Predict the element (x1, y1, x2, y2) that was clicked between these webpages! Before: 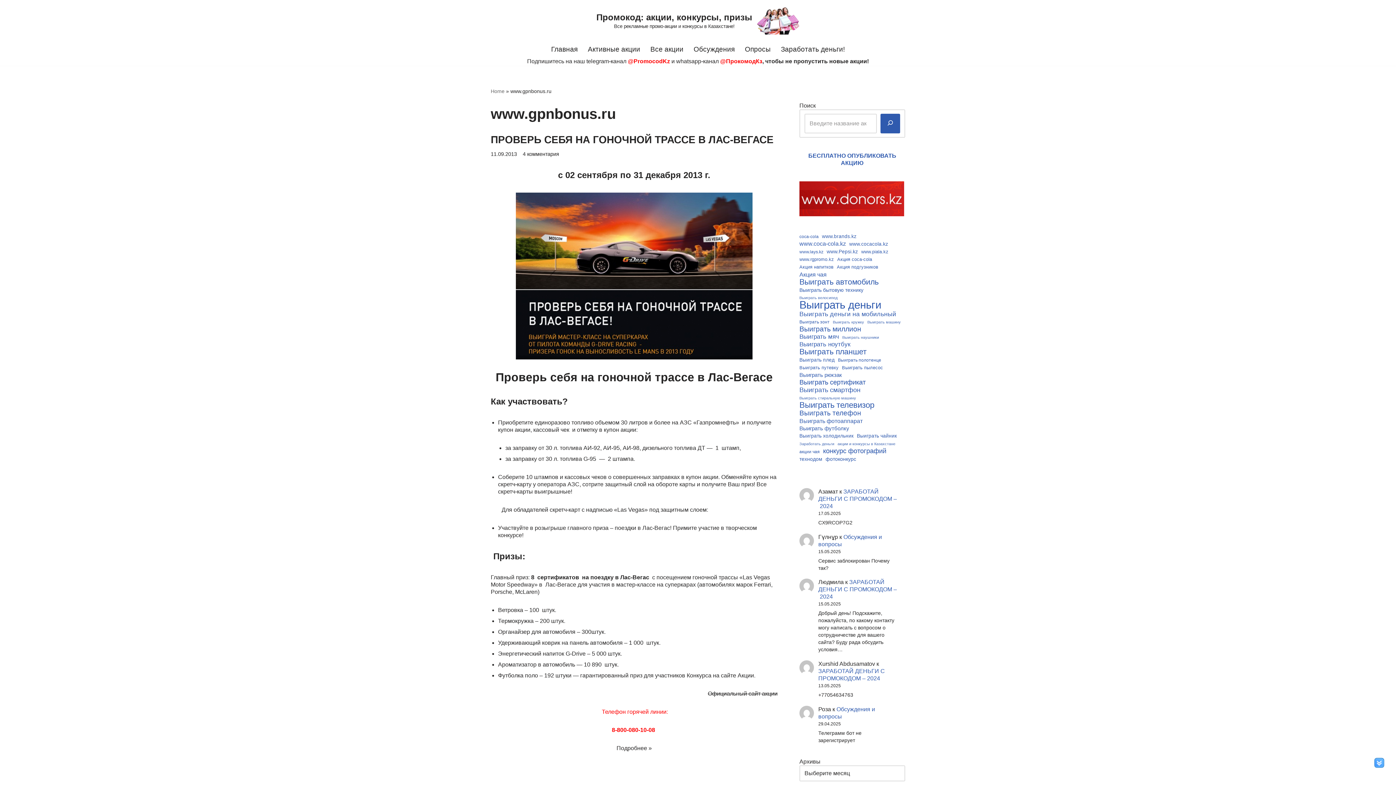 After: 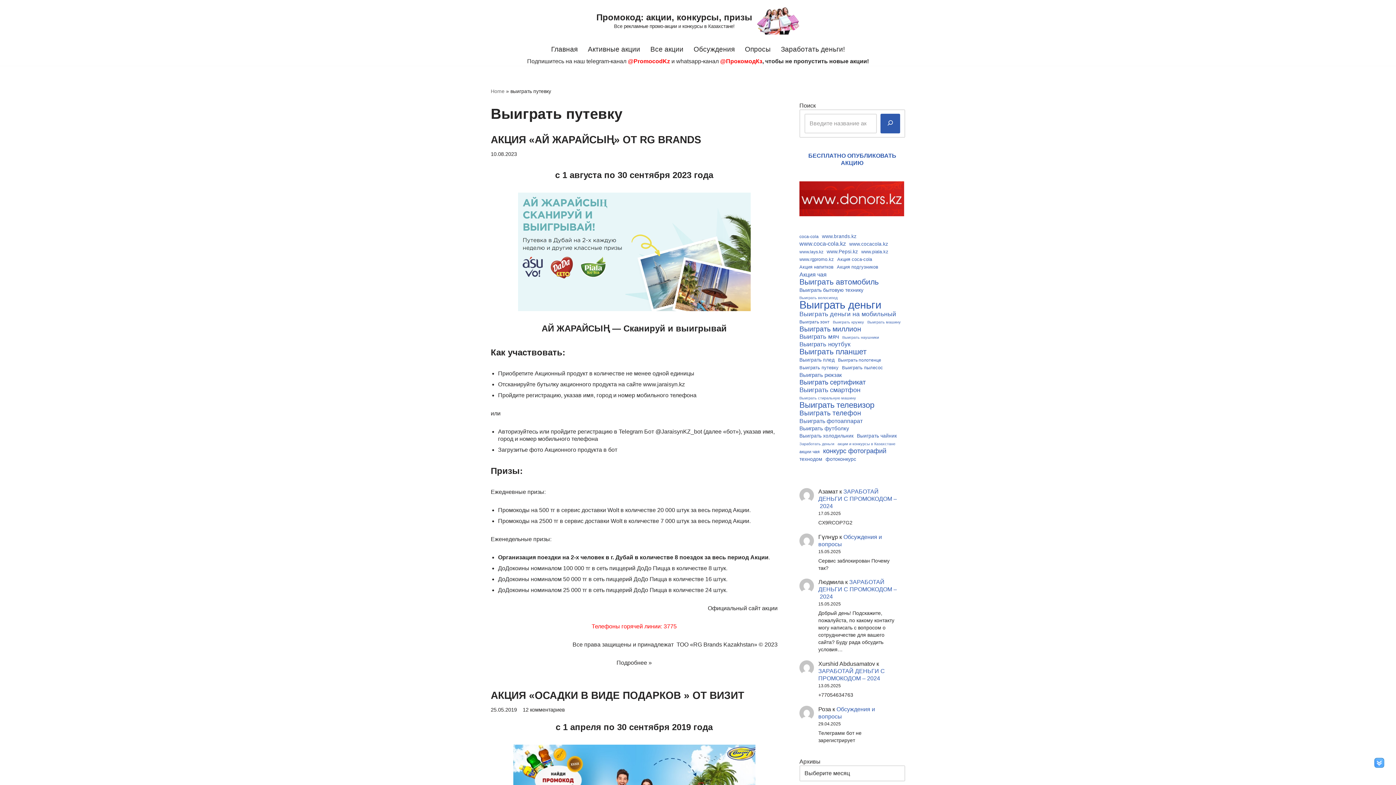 Action: bbox: (799, 364, 838, 371) label: Выиграть путевку (10 элементов)